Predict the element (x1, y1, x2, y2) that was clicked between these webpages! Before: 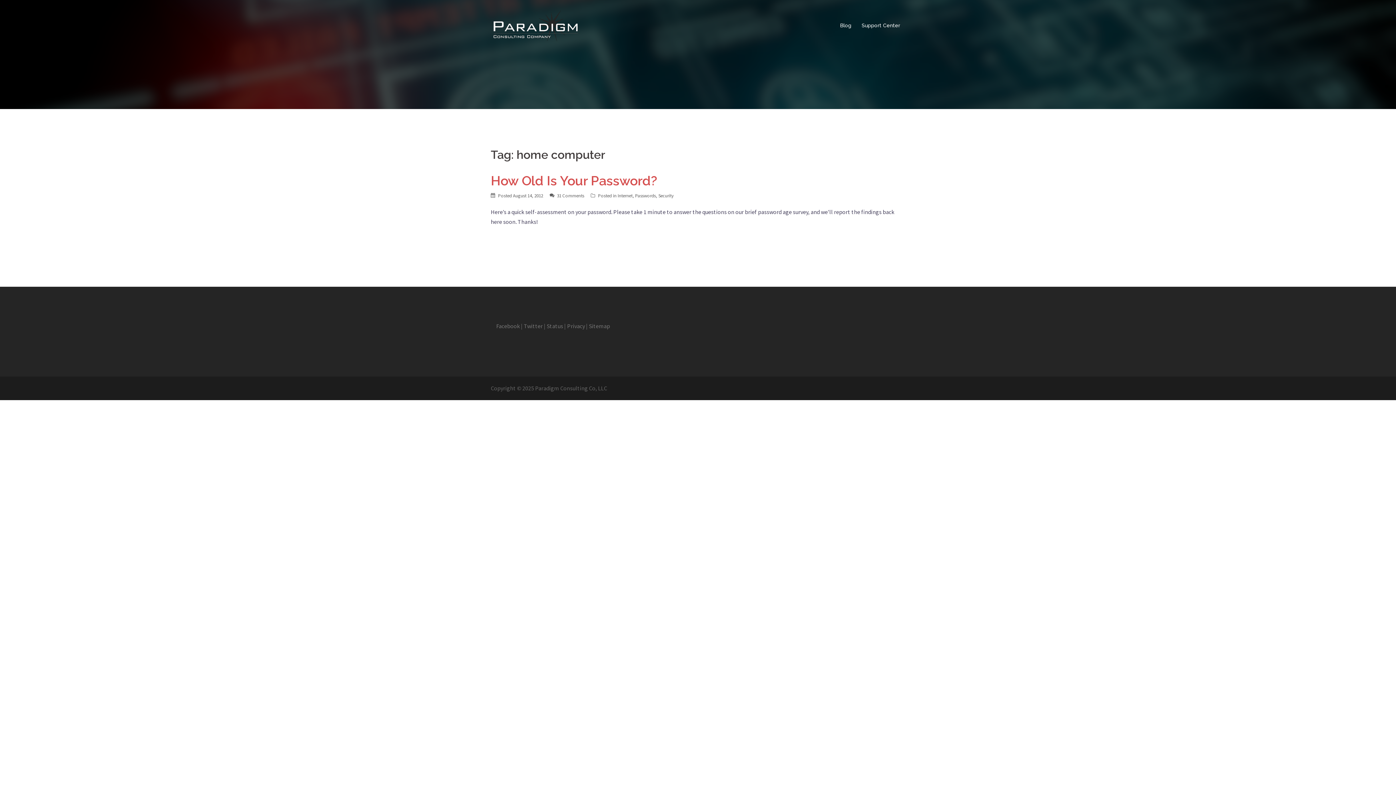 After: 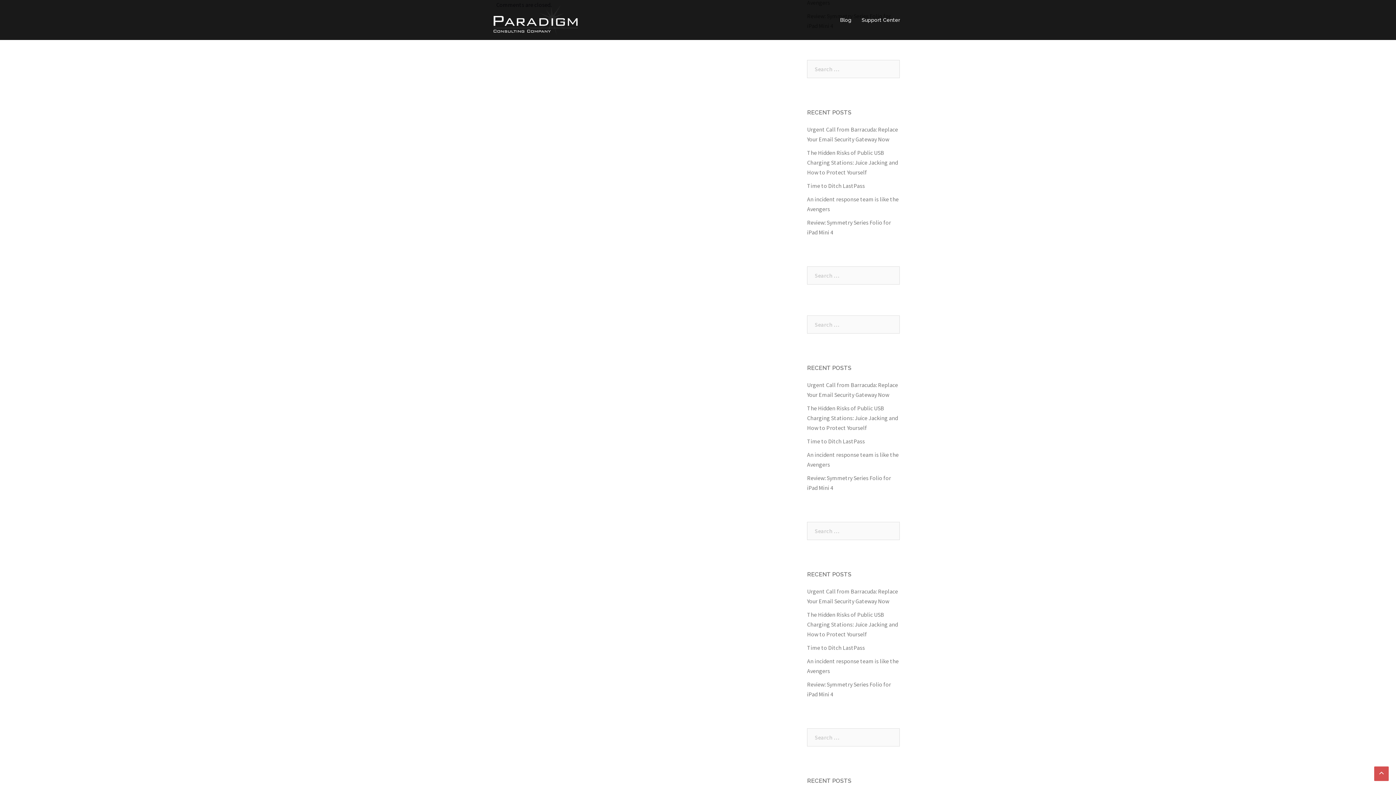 Action: bbox: (557, 192, 584, 198) label: 31 Comments